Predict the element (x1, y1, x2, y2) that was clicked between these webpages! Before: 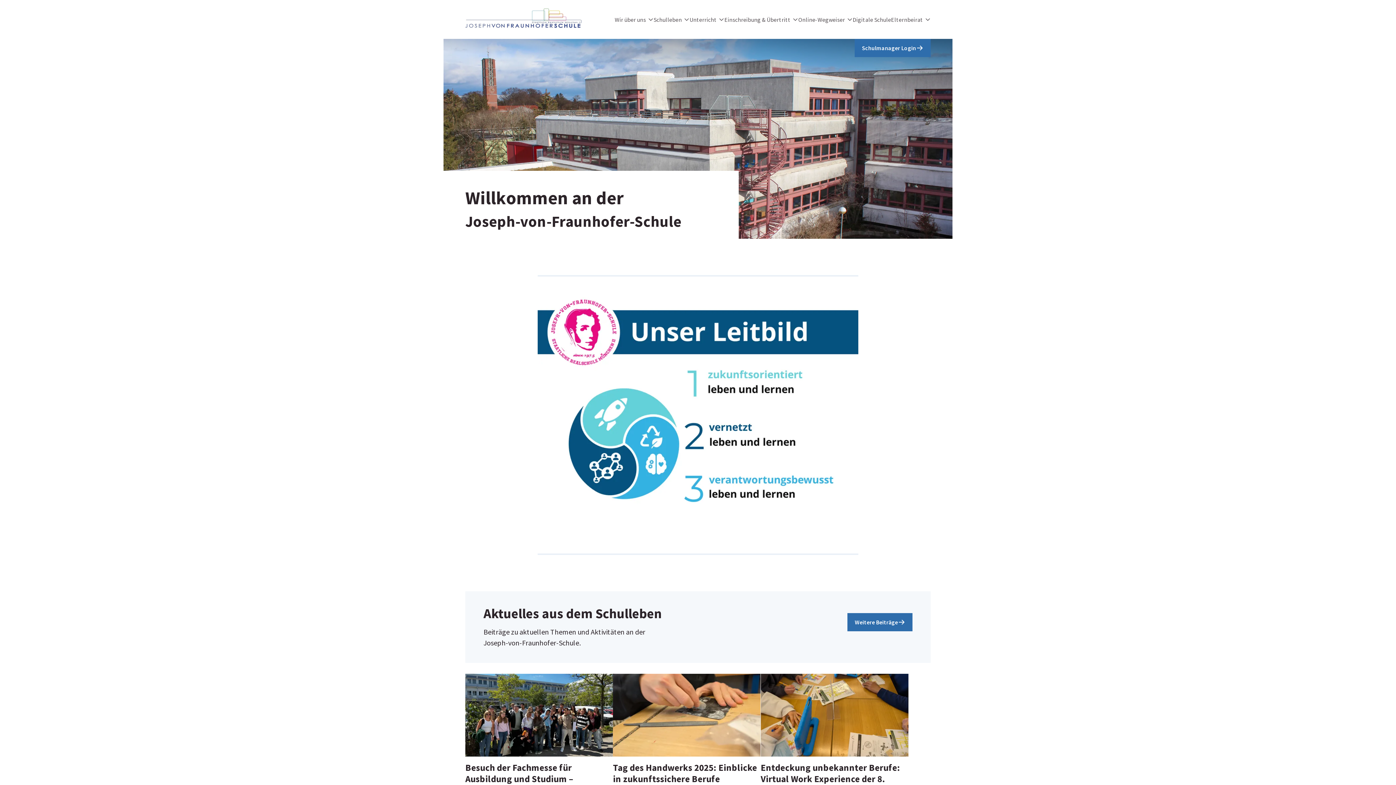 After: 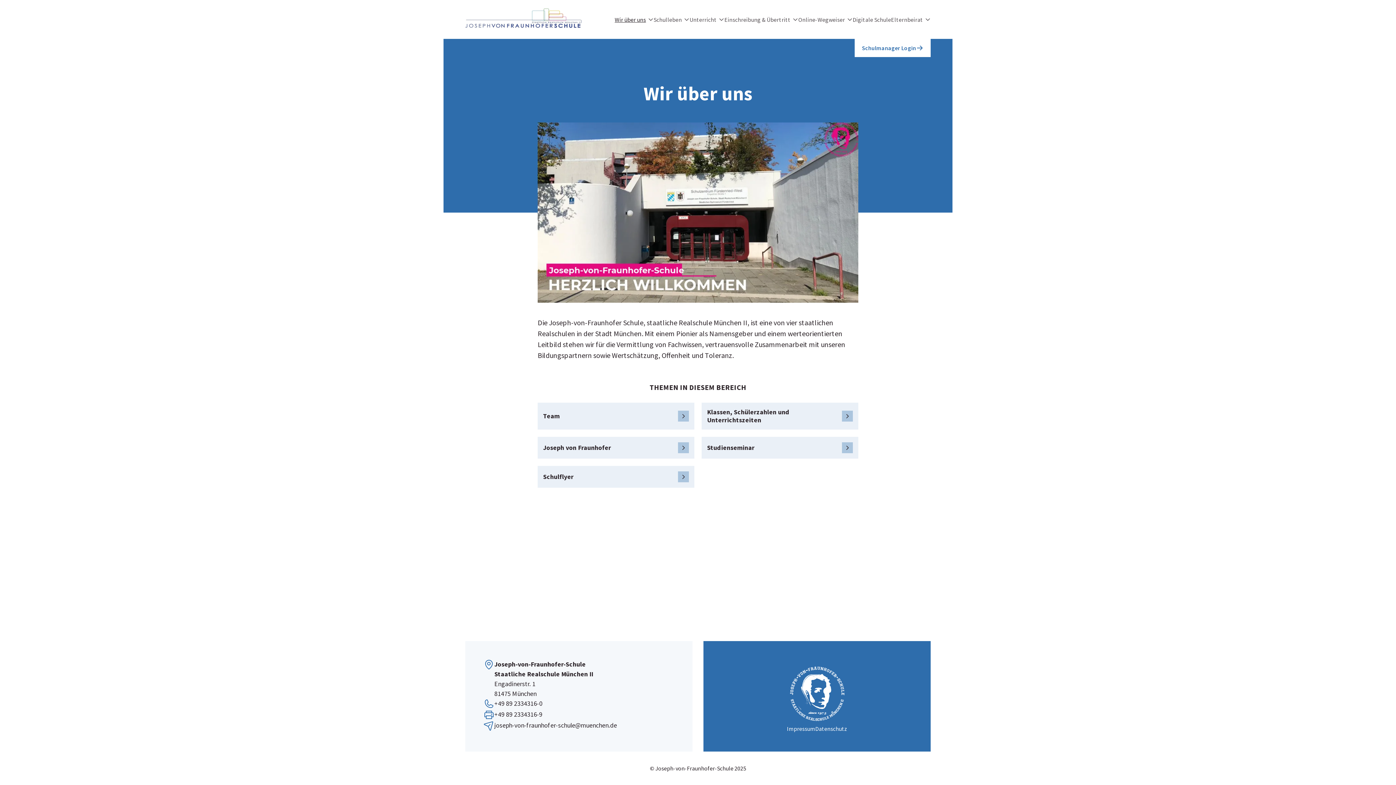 Action: bbox: (614, 8, 653, 30) label: Wir über uns